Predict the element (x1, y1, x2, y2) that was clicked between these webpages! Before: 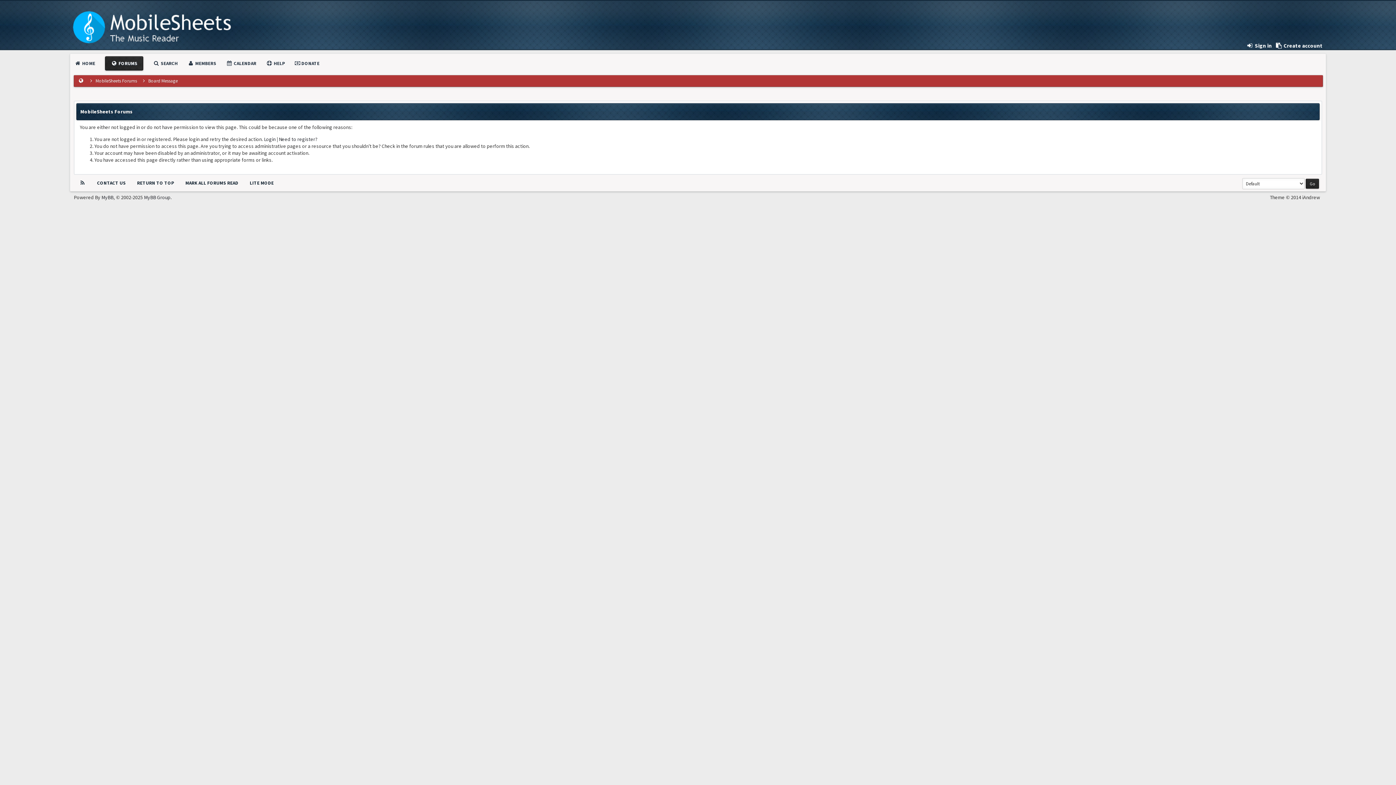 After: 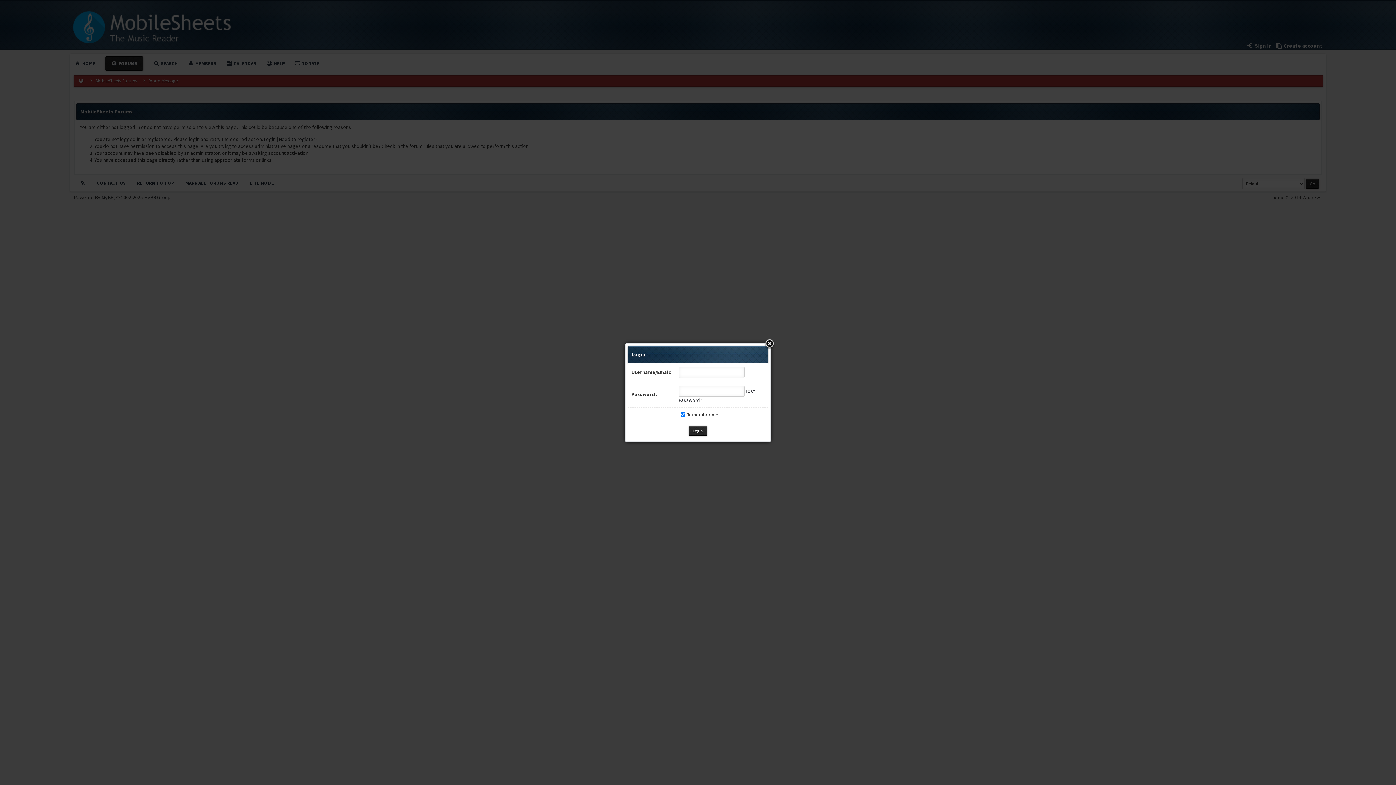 Action: bbox: (1246, 42, 1272, 49) label:  Sign in